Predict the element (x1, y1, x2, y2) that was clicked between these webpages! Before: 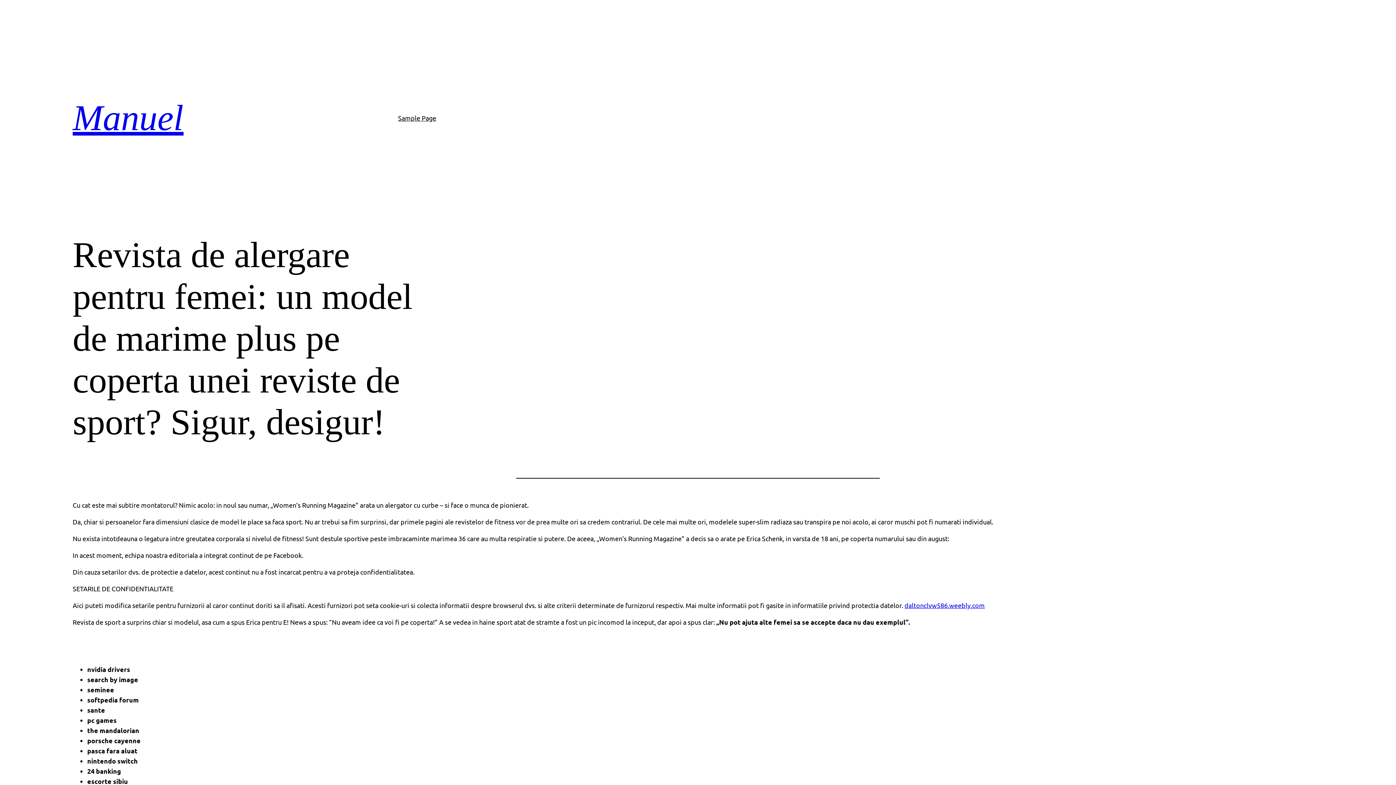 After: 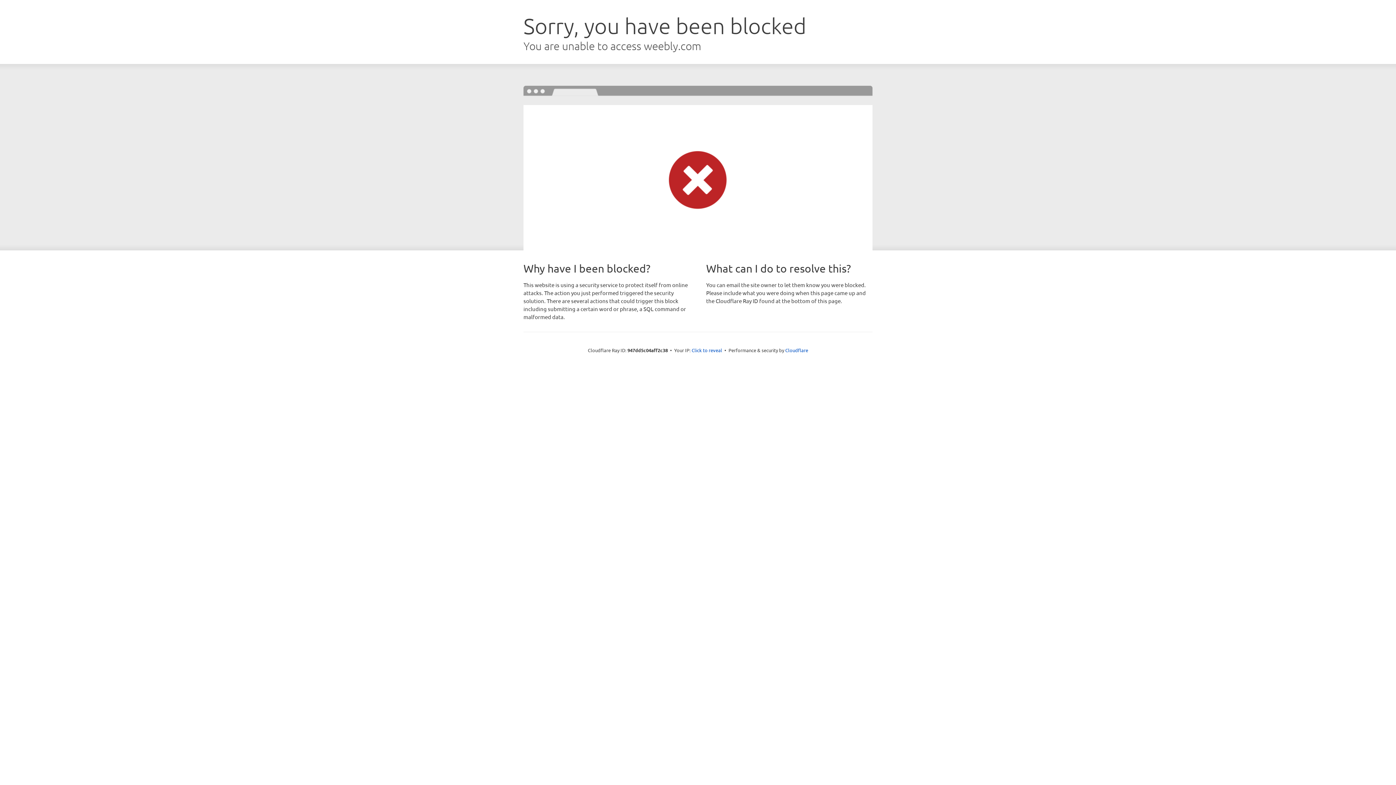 Action: bbox: (904, 601, 985, 609) label: daltonclvw586.weebly.com